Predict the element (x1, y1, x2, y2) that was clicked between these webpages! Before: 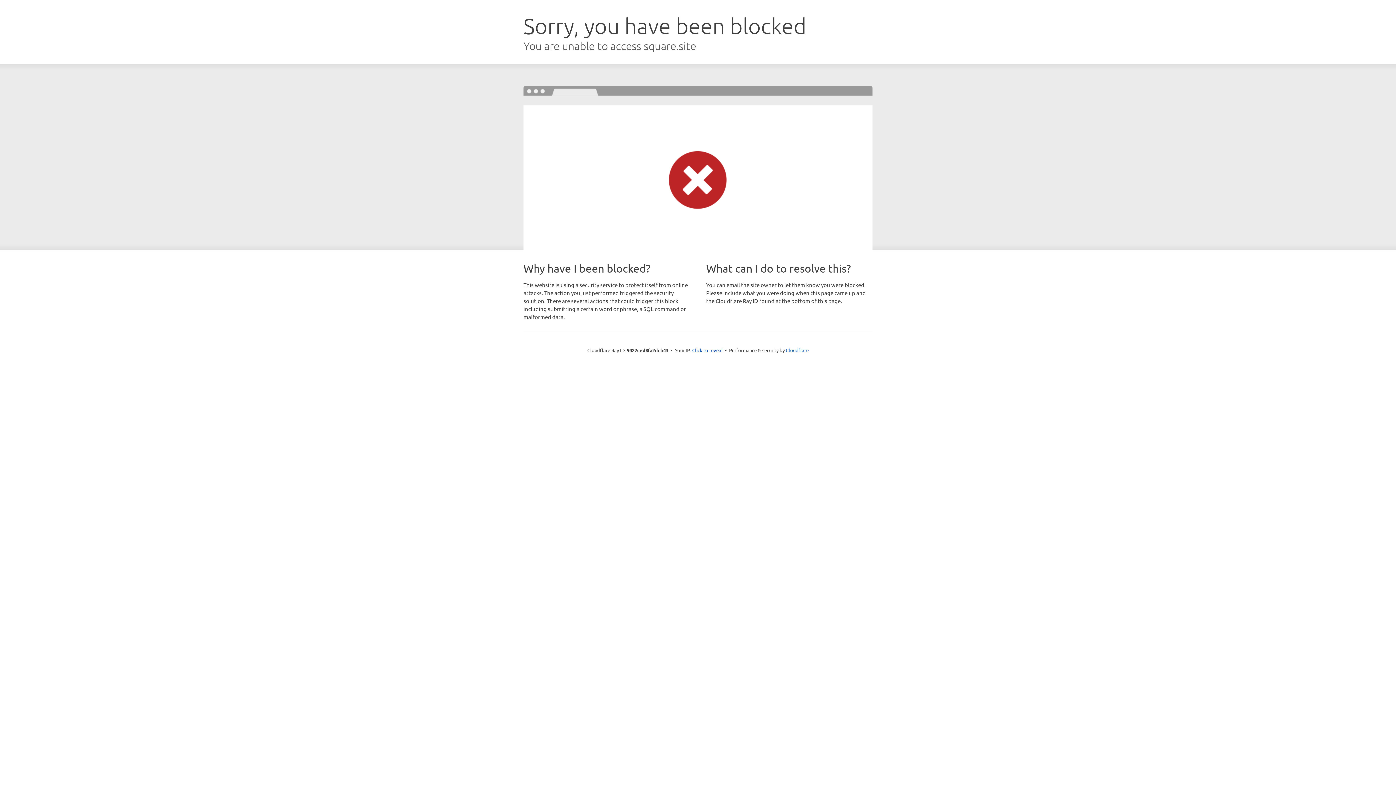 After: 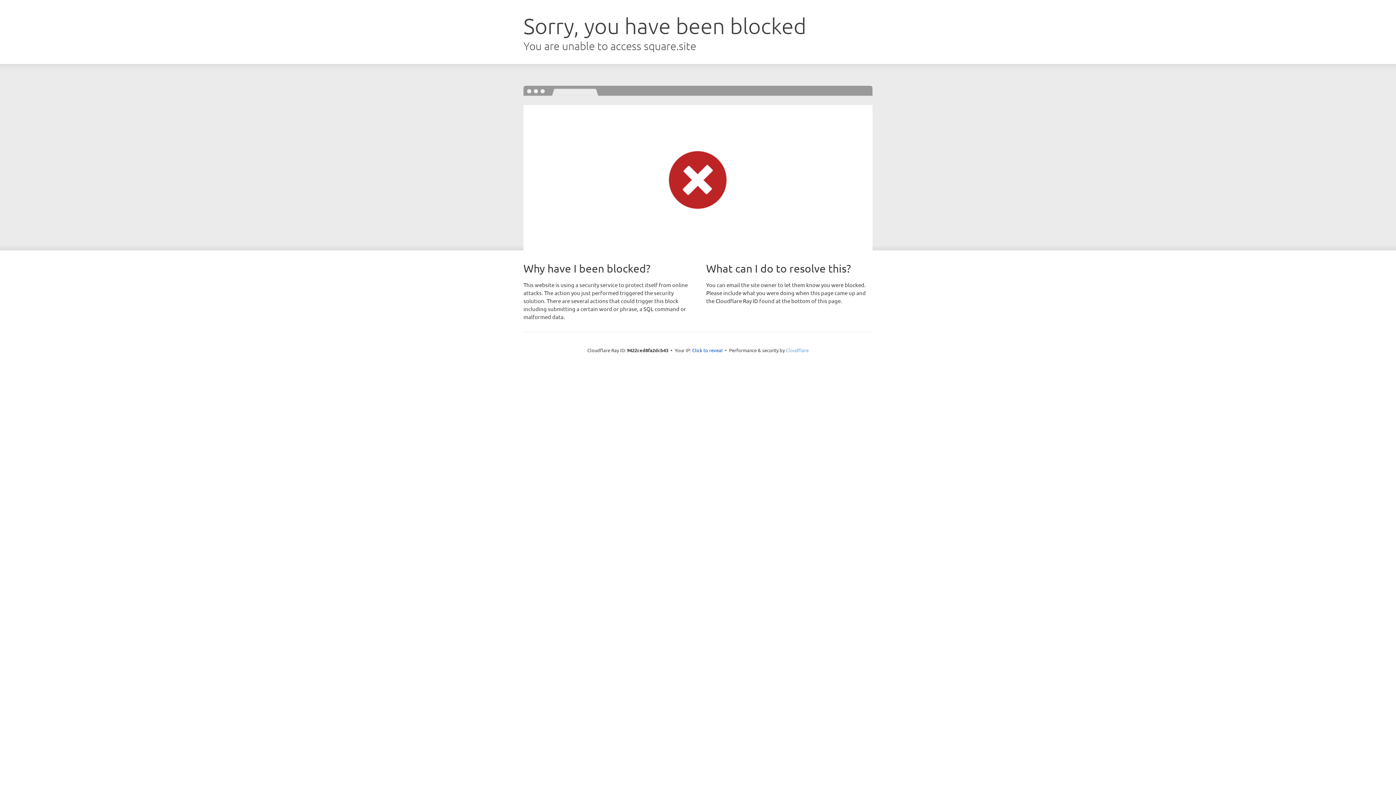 Action: label: Cloudflare bbox: (786, 347, 808, 353)